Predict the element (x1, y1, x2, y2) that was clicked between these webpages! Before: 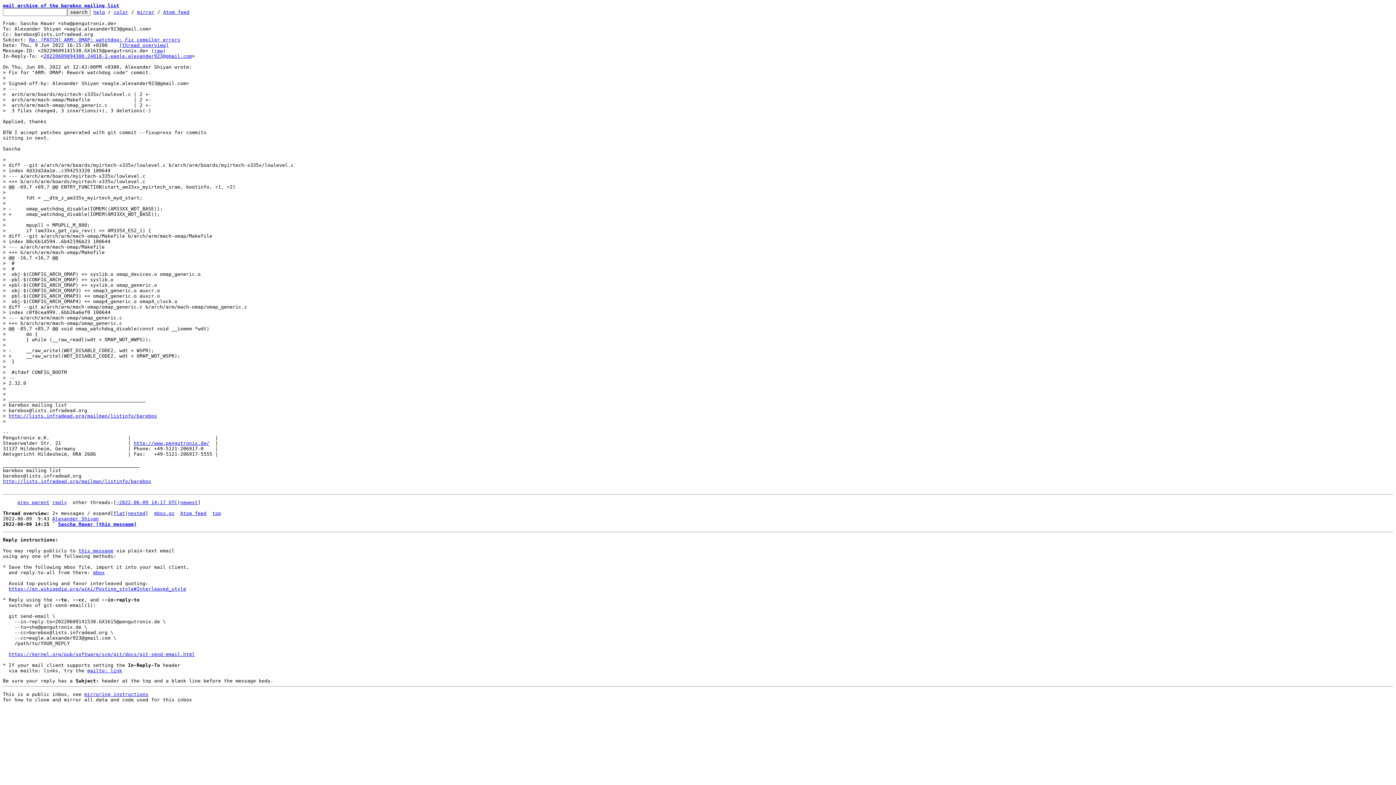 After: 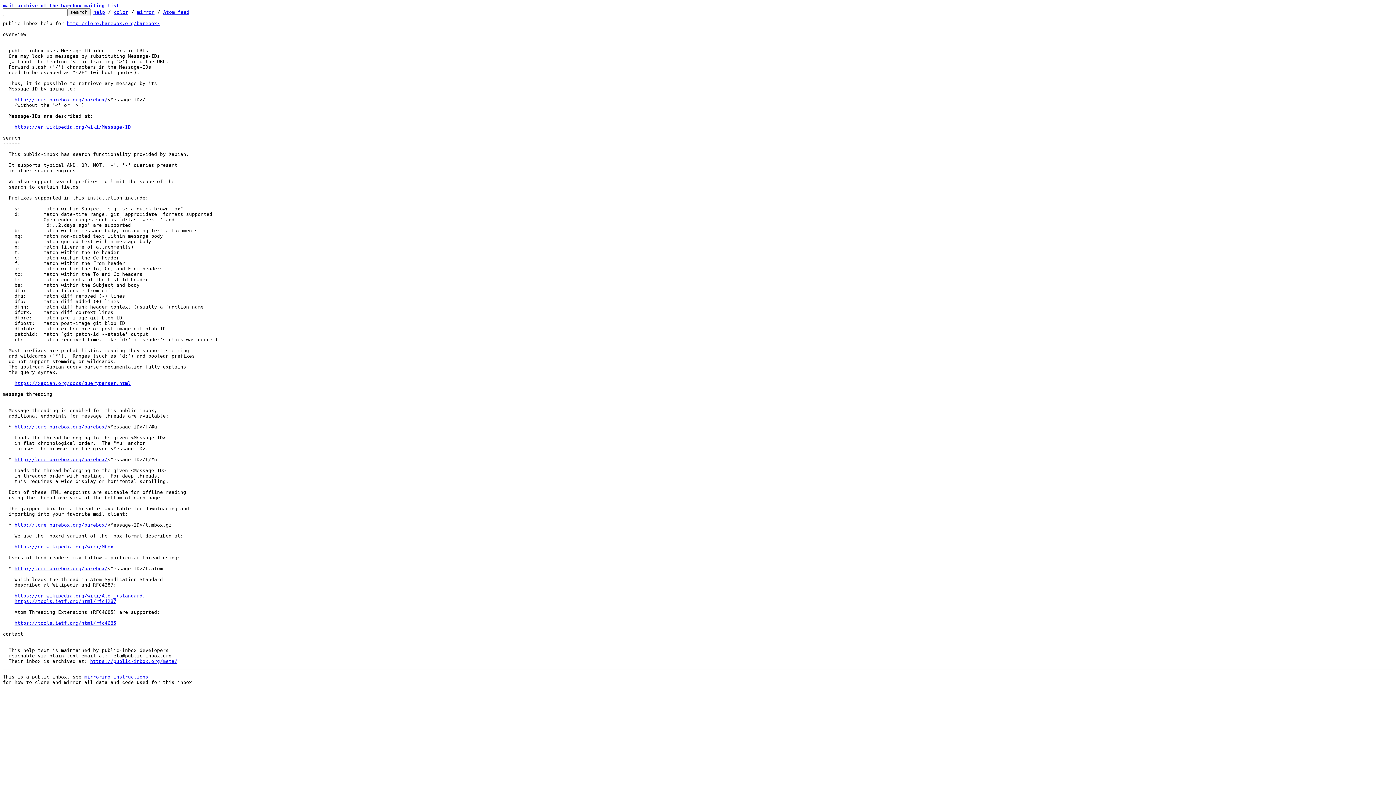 Action: label: help bbox: (93, 9, 105, 14)